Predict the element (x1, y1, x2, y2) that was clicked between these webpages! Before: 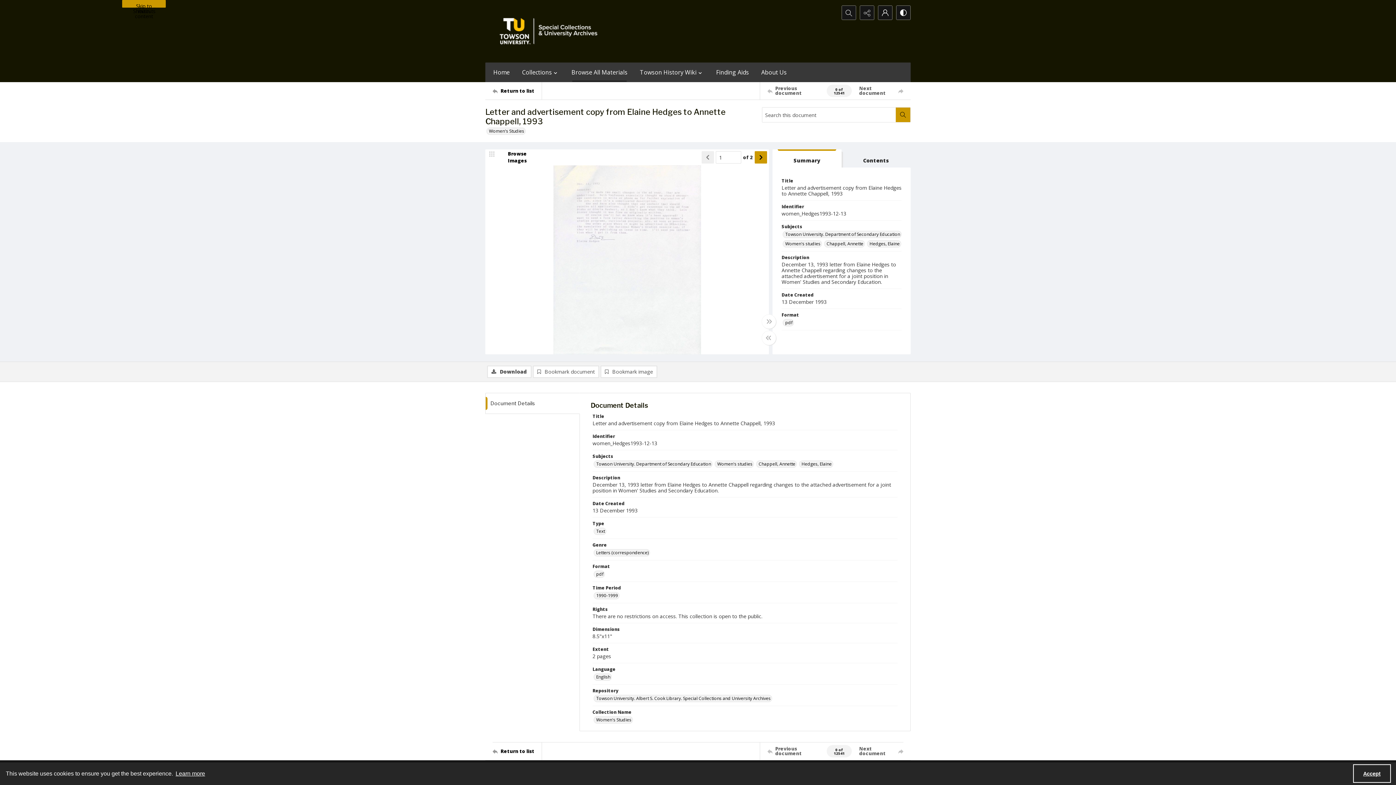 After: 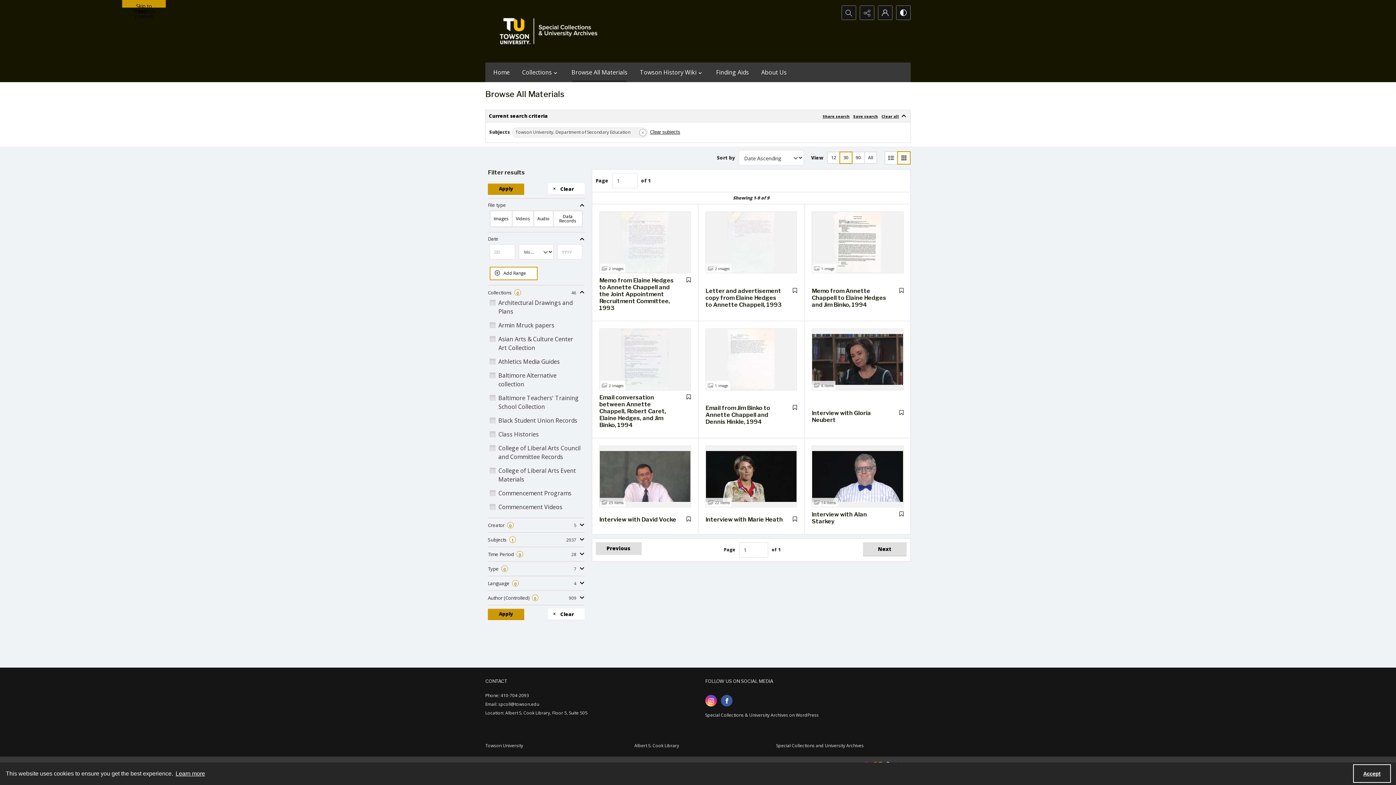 Action: bbox: (782, 230, 901, 238) label: Subjects Towson University. Department of Secondary Education